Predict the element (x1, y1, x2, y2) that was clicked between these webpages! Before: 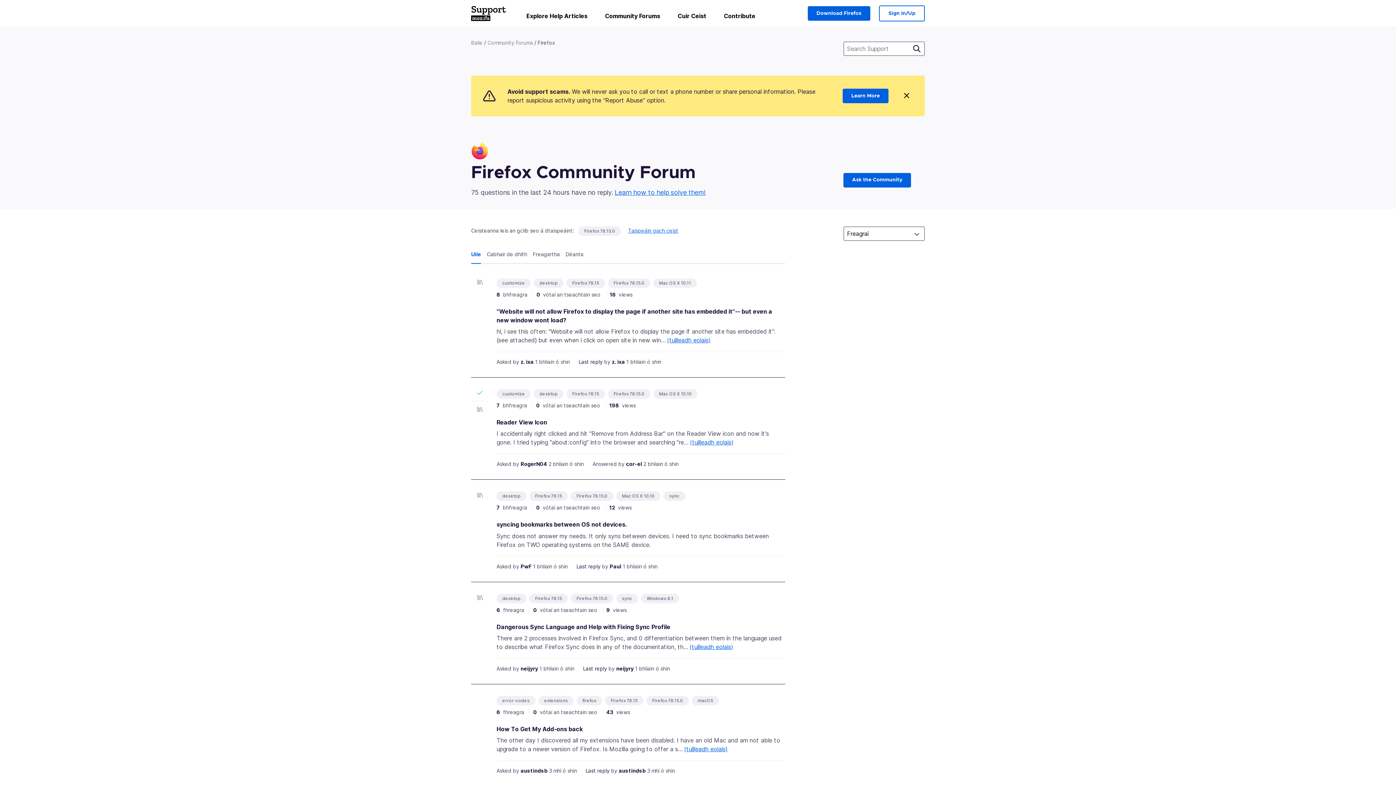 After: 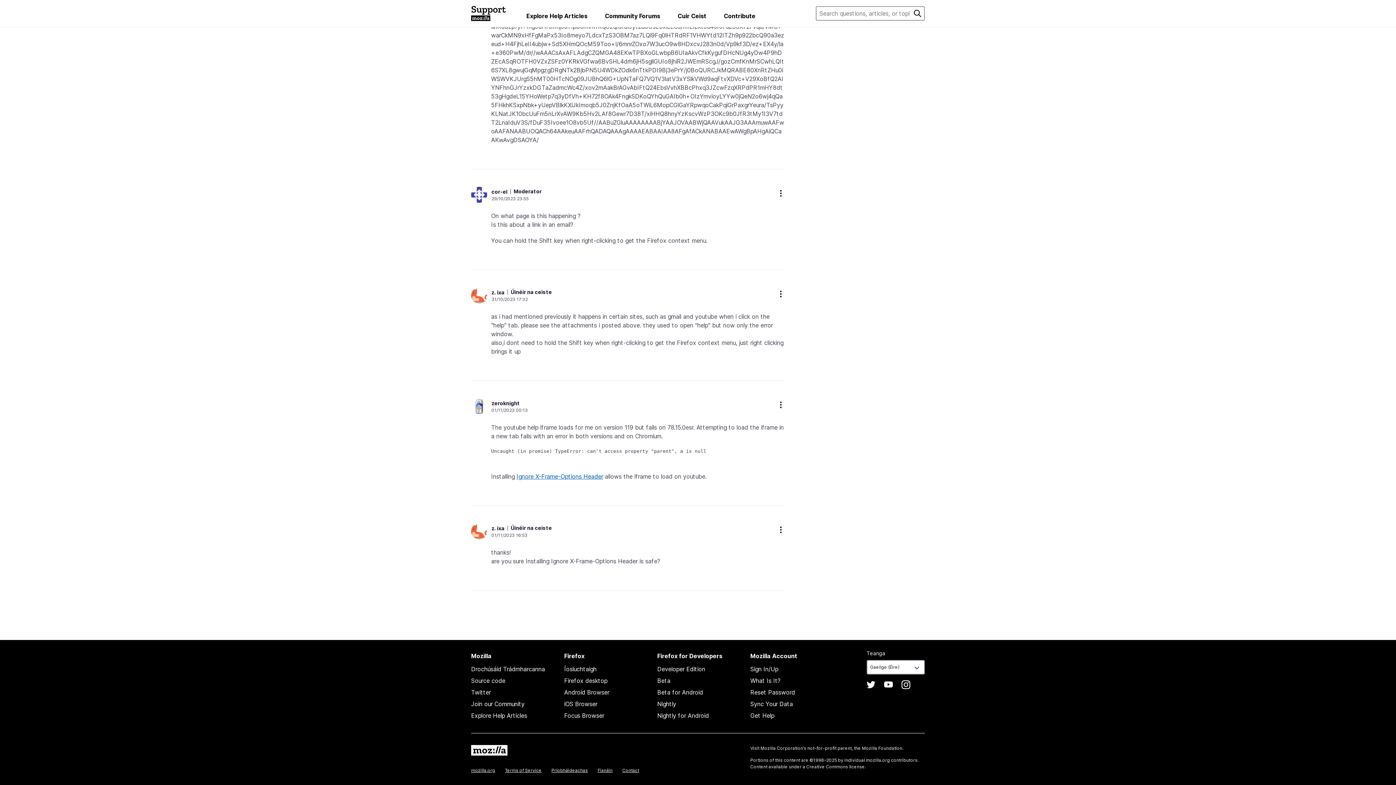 Action: label: Last reply bbox: (578, 358, 602, 365)